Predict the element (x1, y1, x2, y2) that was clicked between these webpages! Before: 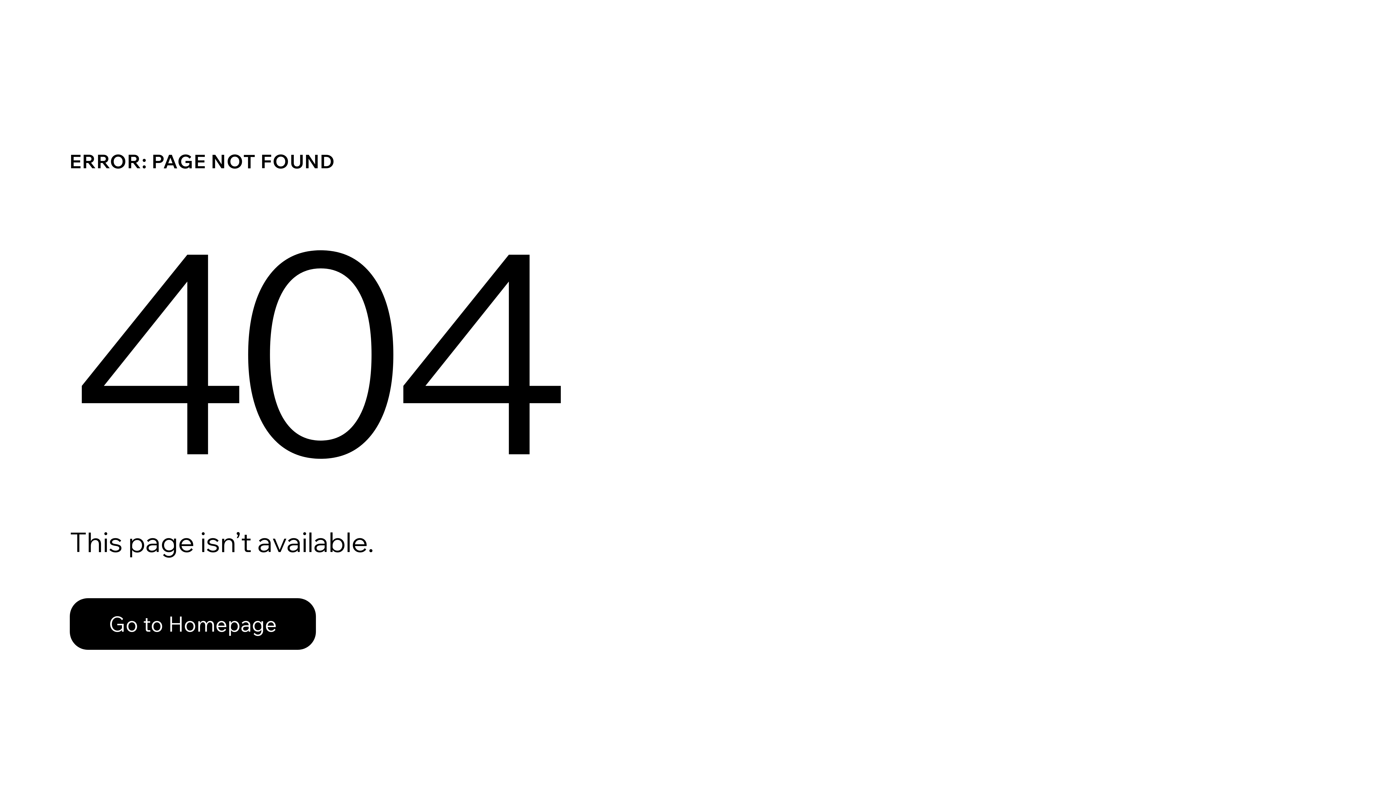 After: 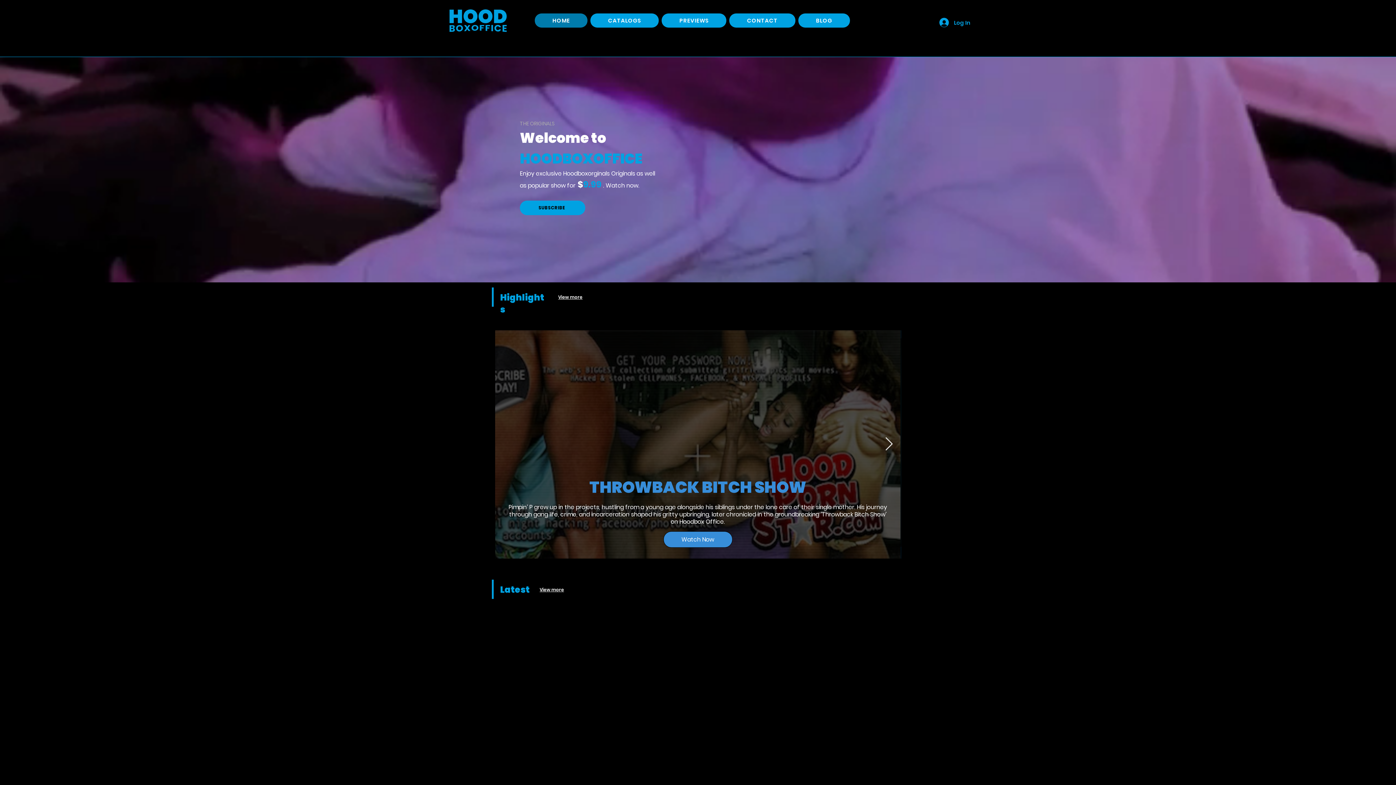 Action: bbox: (69, 598, 316, 650) label: Go to Homepage